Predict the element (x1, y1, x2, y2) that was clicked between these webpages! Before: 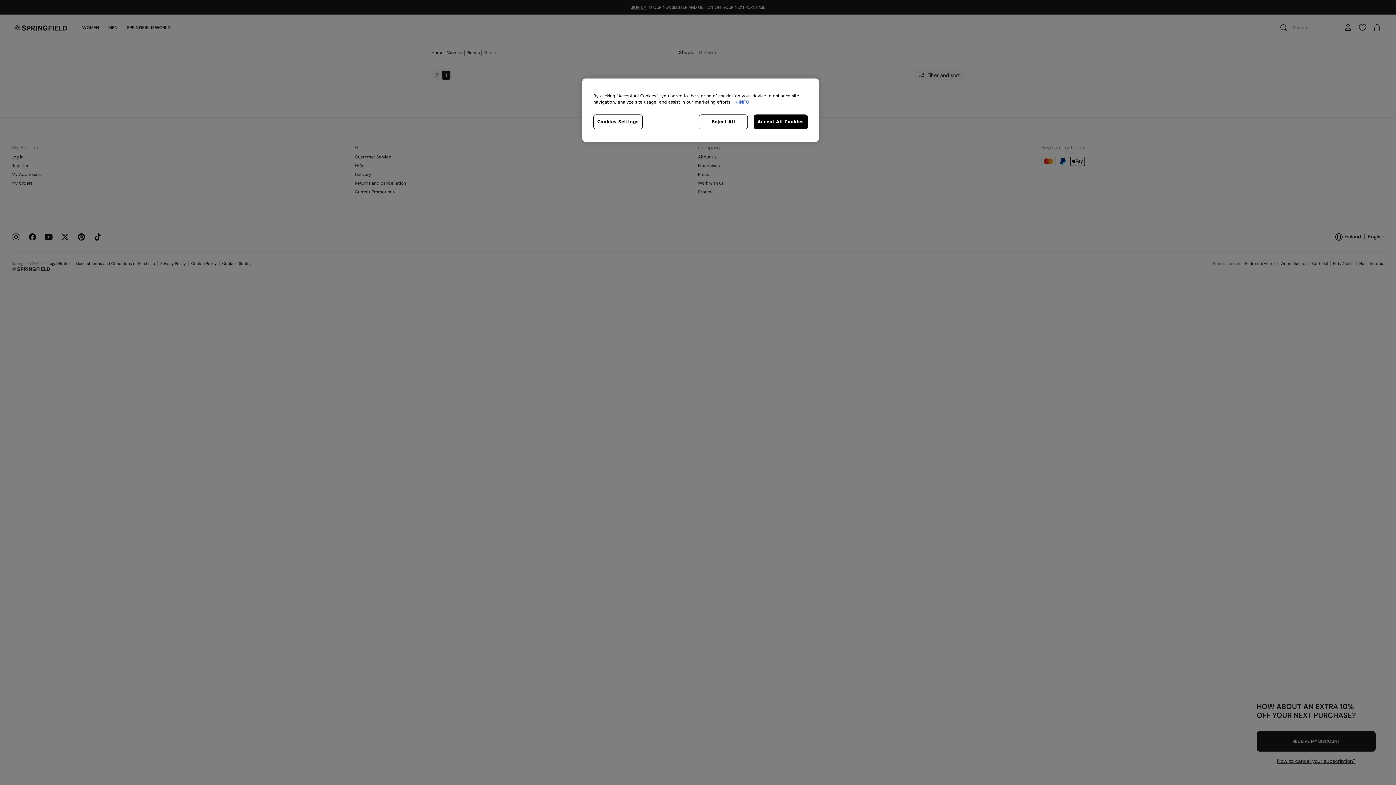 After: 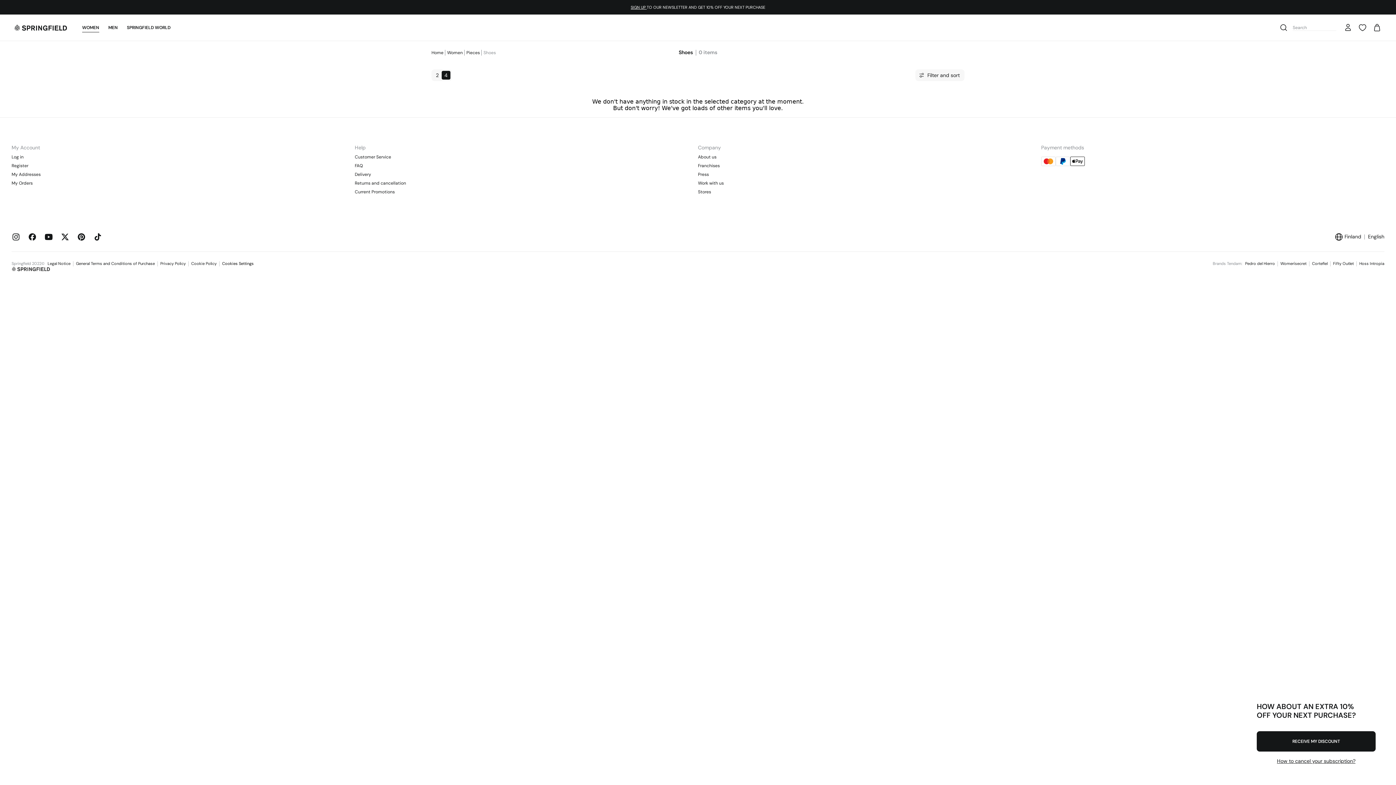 Action: bbox: (699, 114, 748, 129) label: Reject All